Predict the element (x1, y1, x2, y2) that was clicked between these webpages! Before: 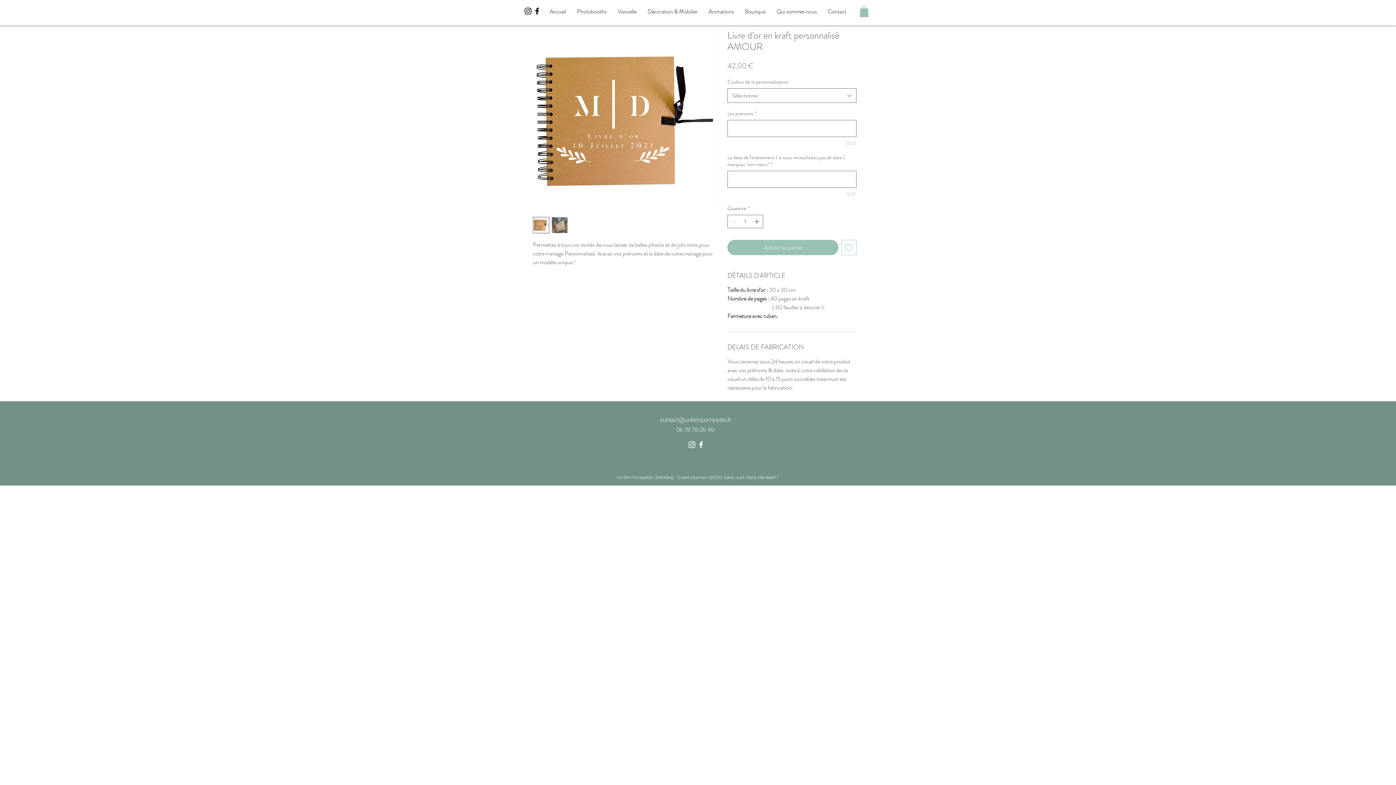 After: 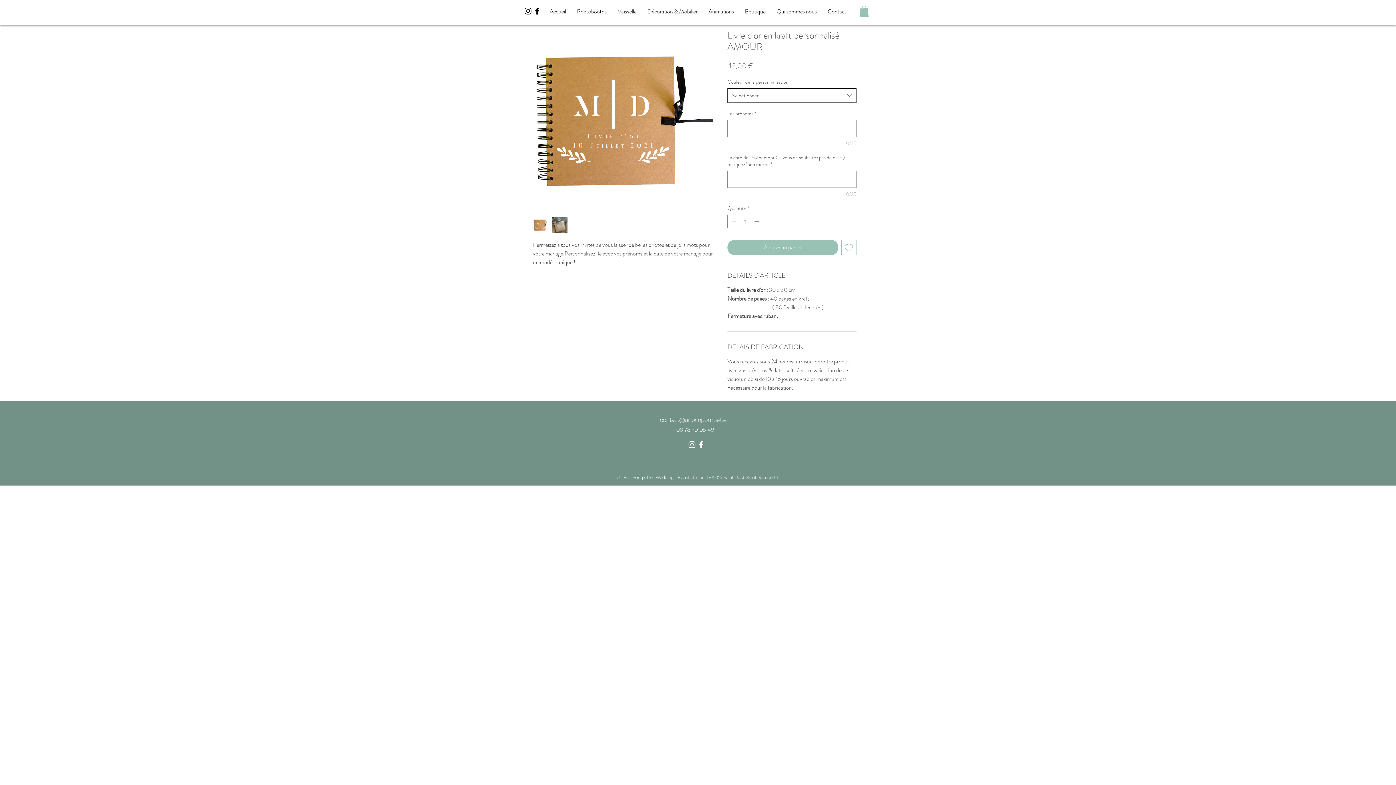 Action: label: Sélectionner bbox: (727, 88, 856, 102)